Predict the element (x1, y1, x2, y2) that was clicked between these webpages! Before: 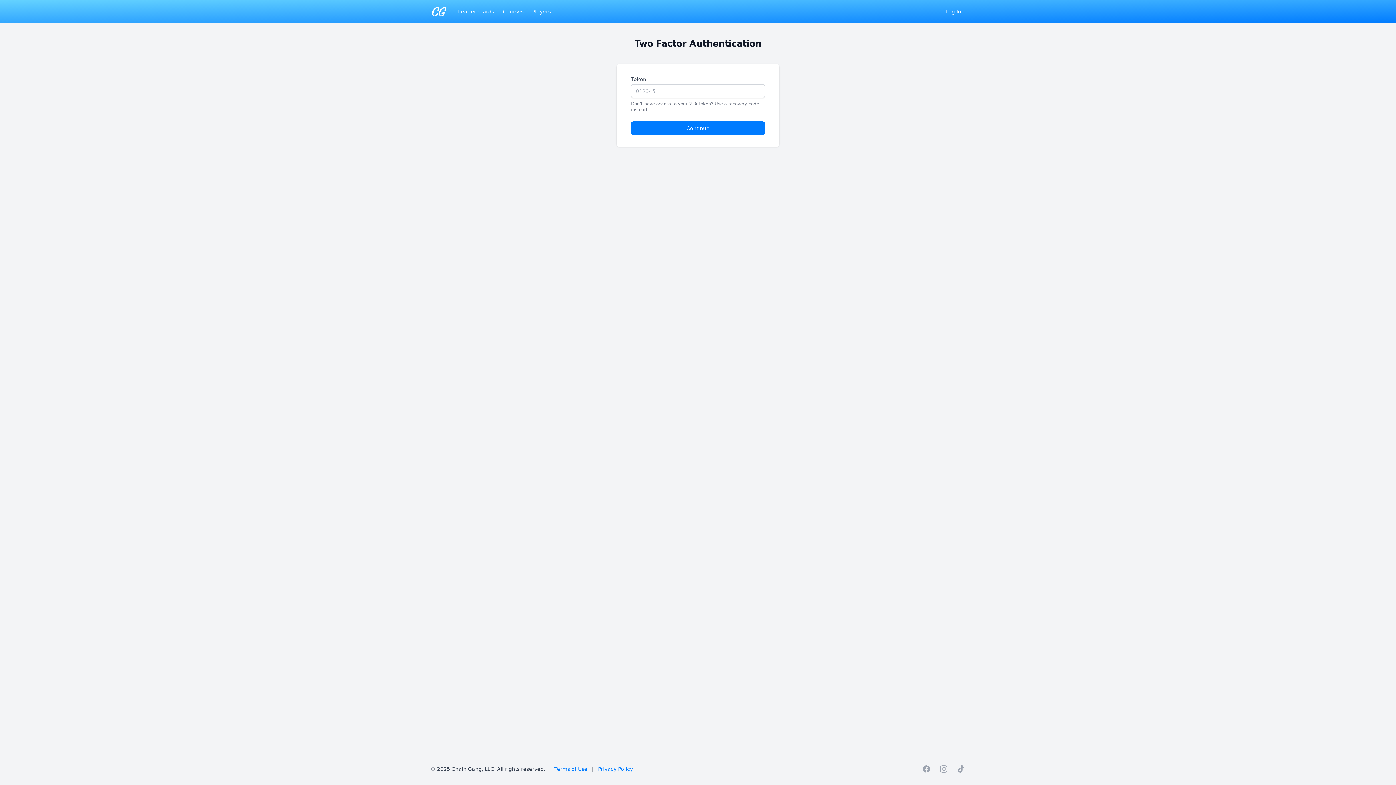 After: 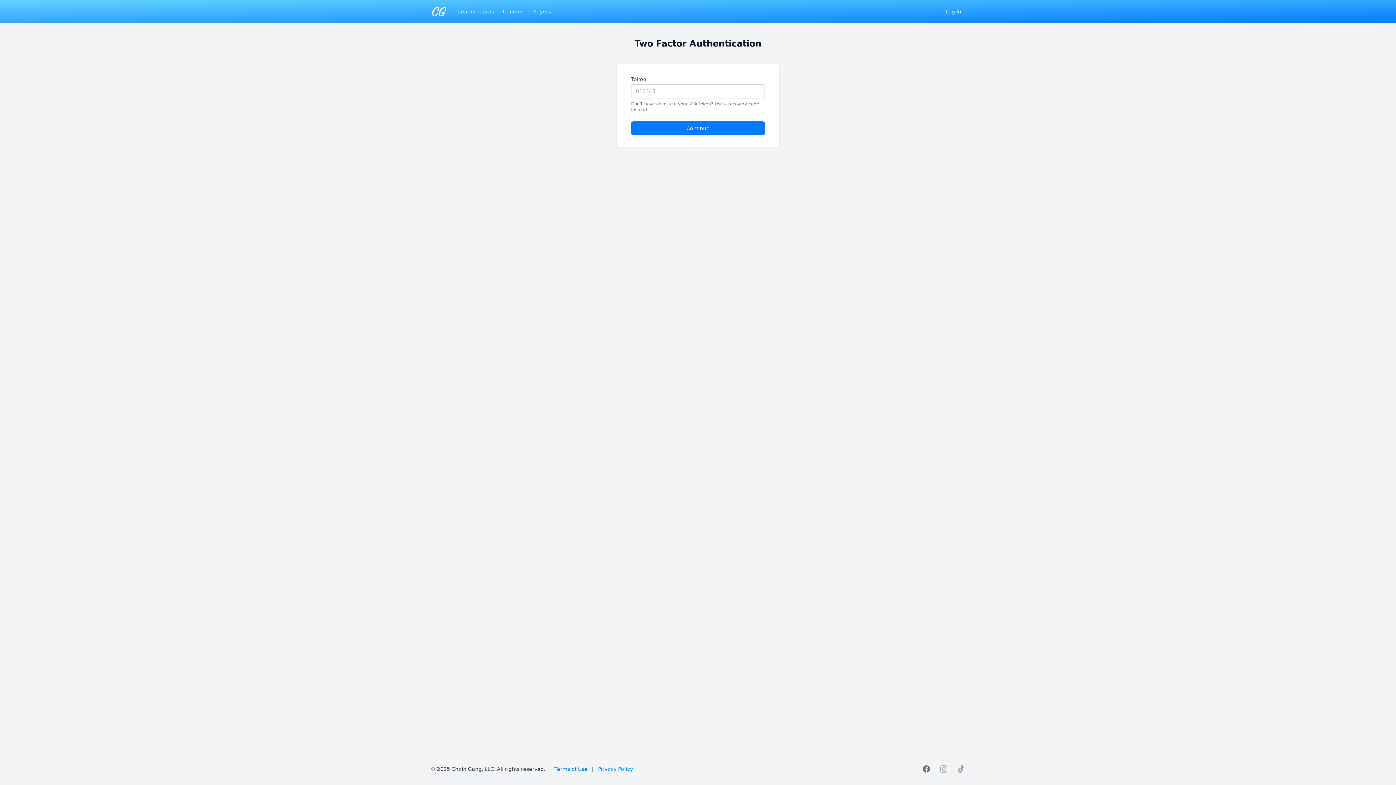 Action: bbox: (922, 765, 930, 773) label: facebook